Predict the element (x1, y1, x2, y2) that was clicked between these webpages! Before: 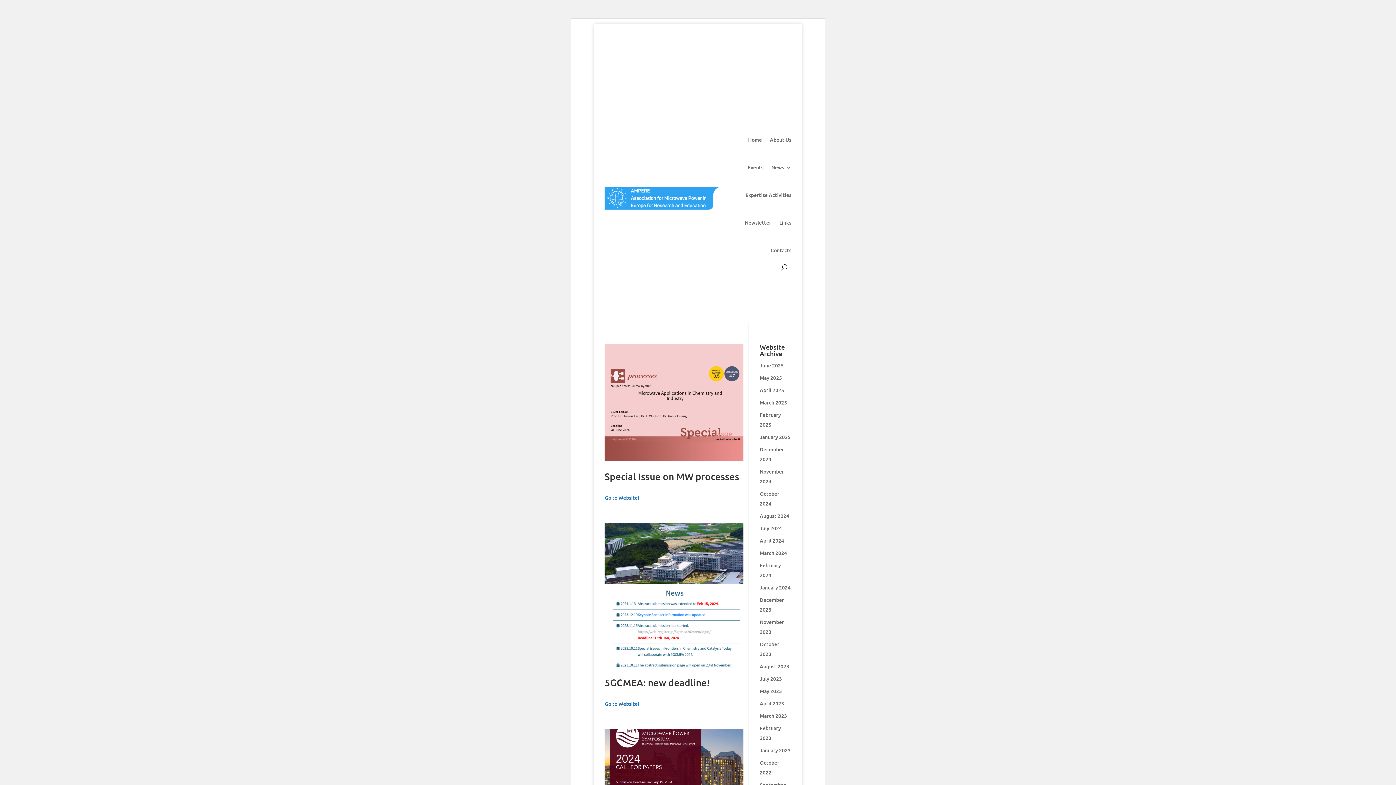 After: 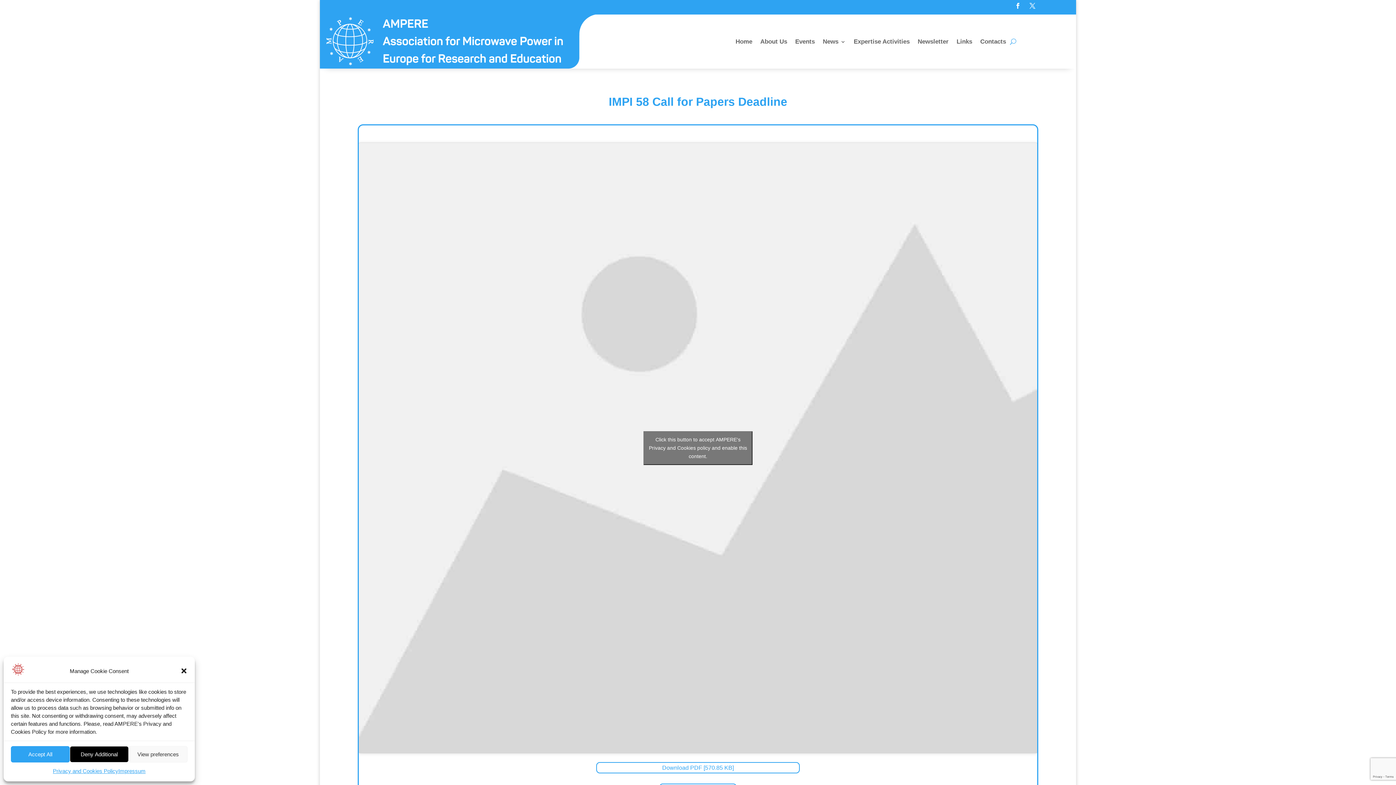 Action: bbox: (604, 729, 743, 821)